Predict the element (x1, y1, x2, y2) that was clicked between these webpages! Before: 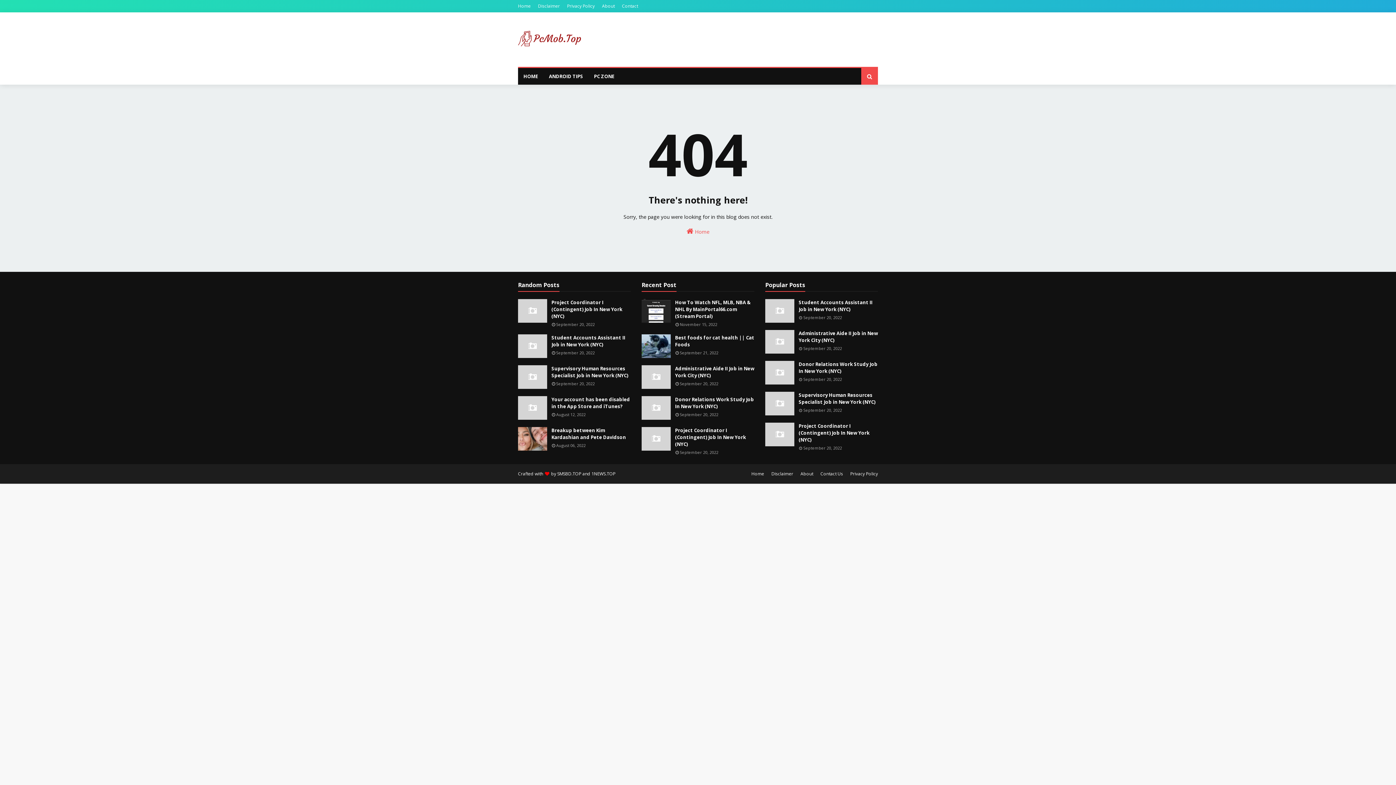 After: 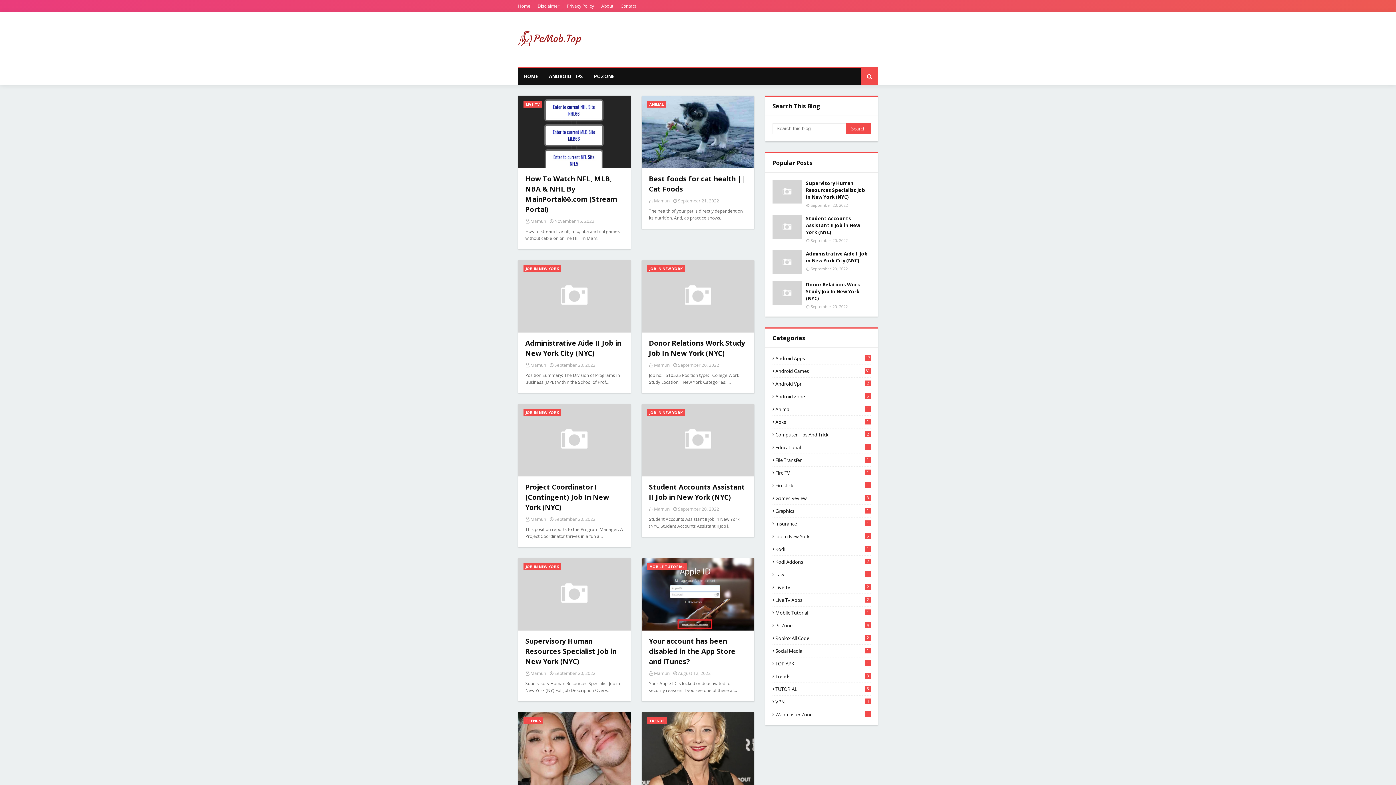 Action: label: Home bbox: (518, 0, 532, 12)